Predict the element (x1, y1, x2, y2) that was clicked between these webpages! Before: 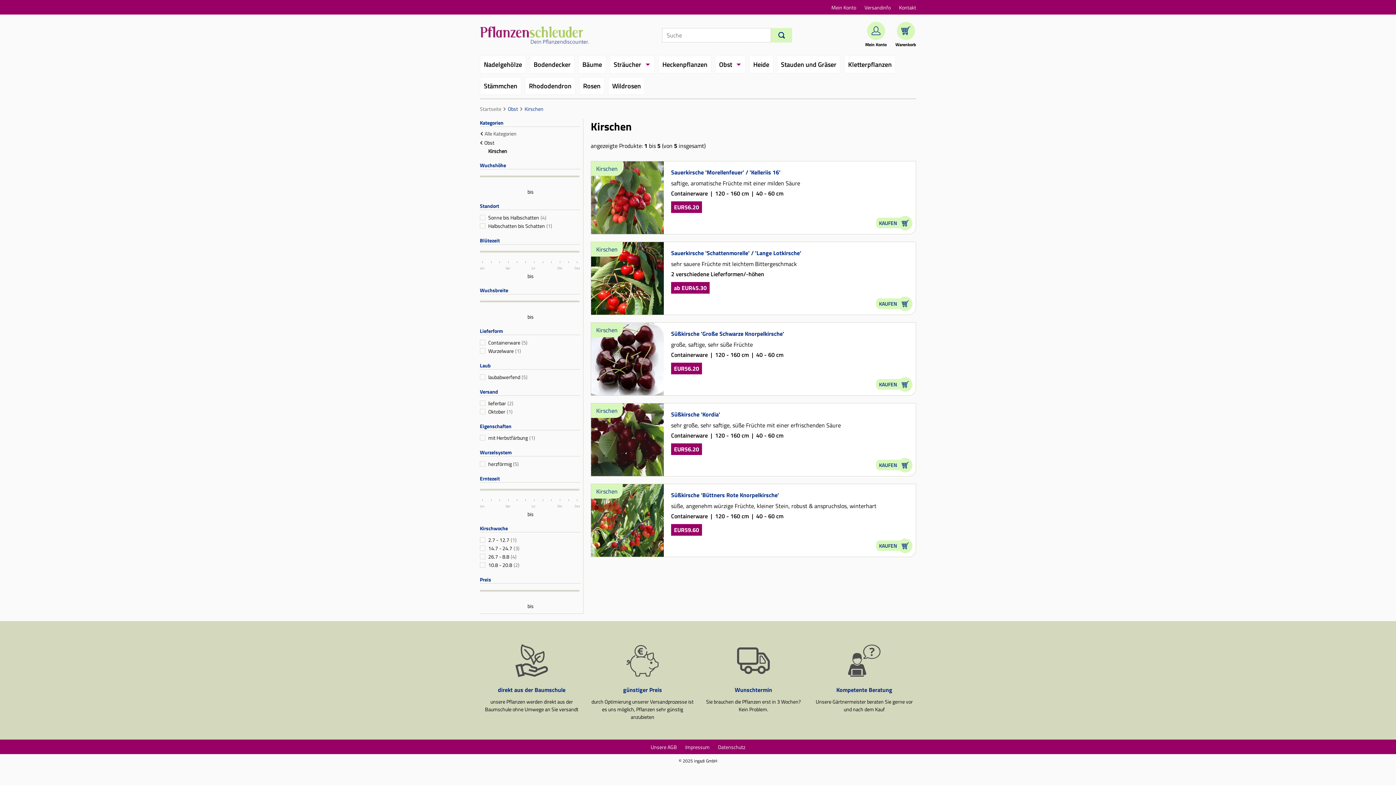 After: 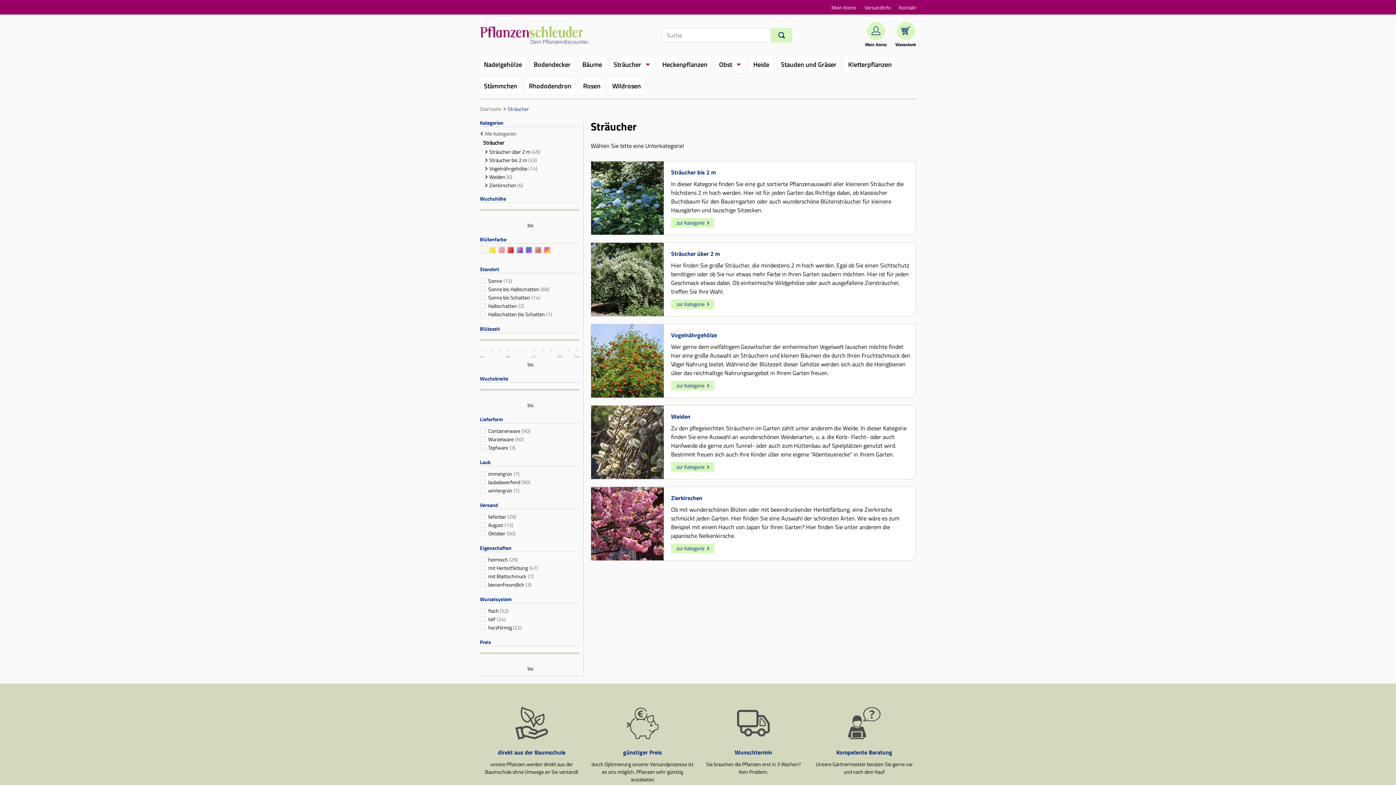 Action: bbox: (610, 56, 654, 73) label: Sträucher